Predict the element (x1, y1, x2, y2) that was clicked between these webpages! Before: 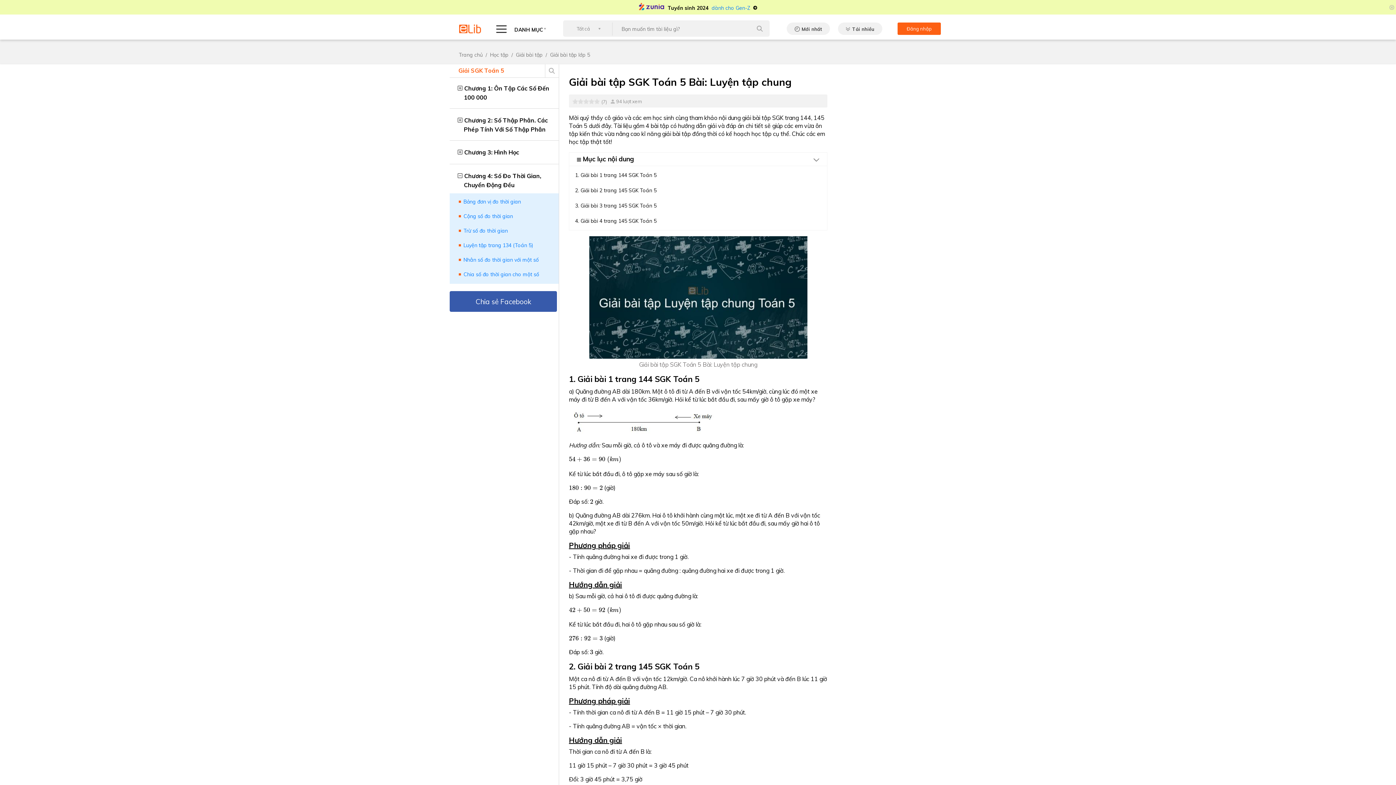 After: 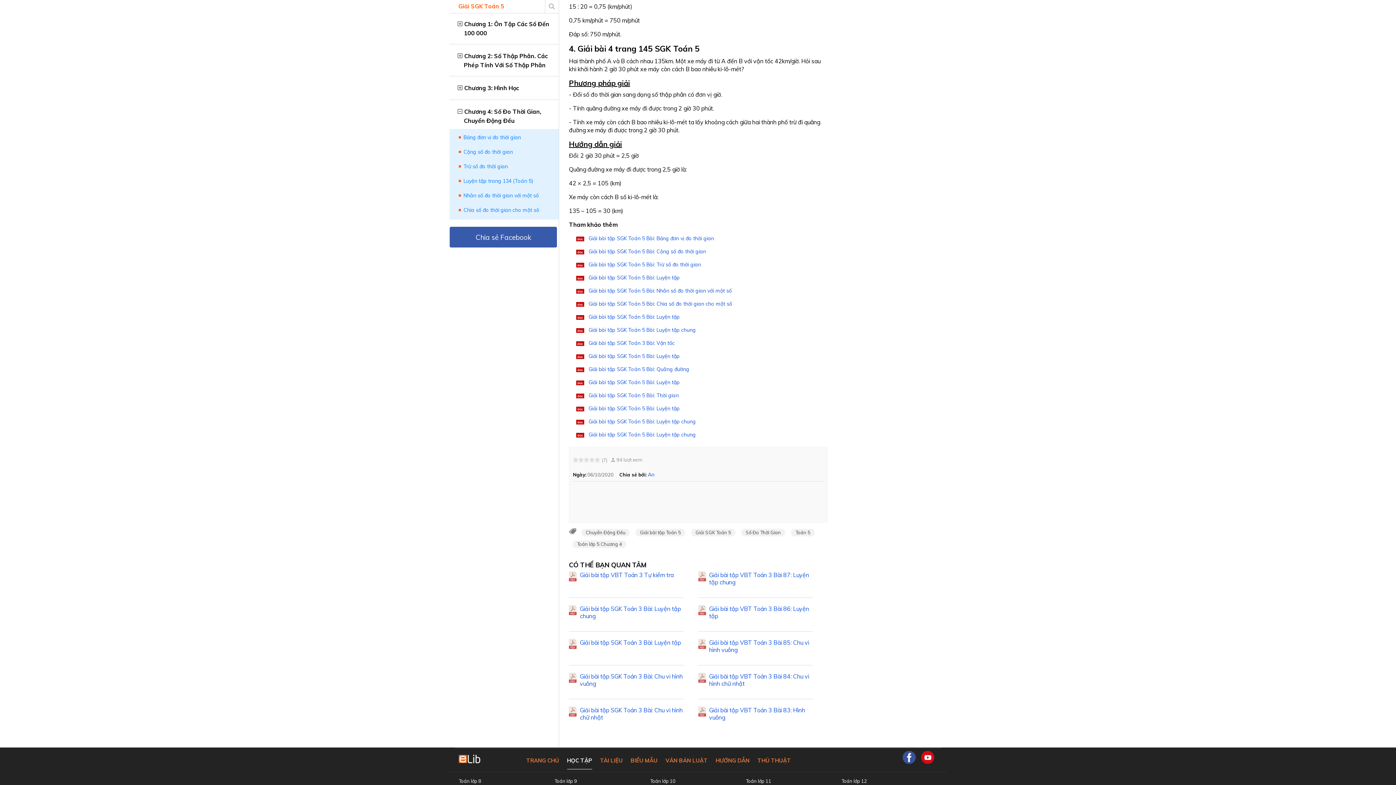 Action: bbox: (575, 217, 656, 224) label: 4. Giải bài 4 trang 145 SGK Toán 5